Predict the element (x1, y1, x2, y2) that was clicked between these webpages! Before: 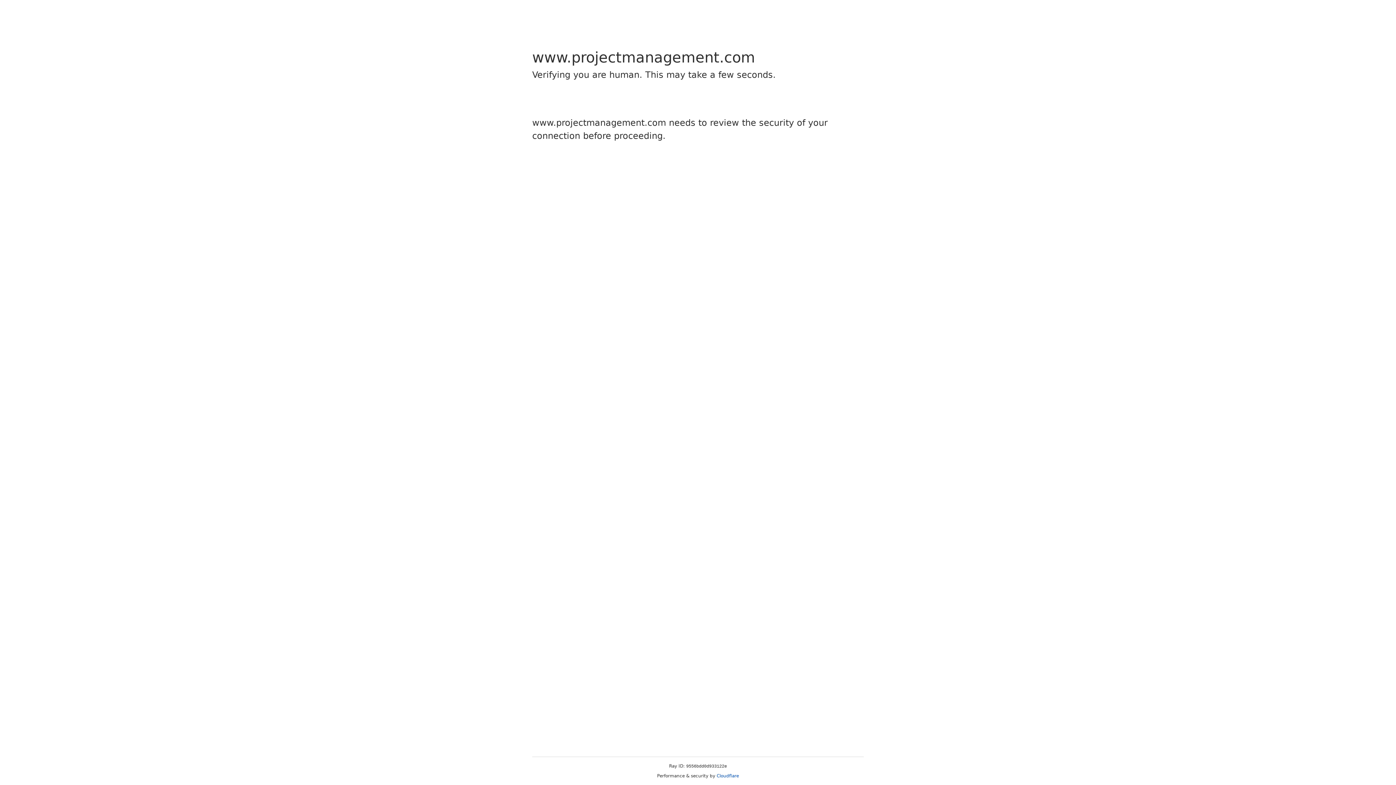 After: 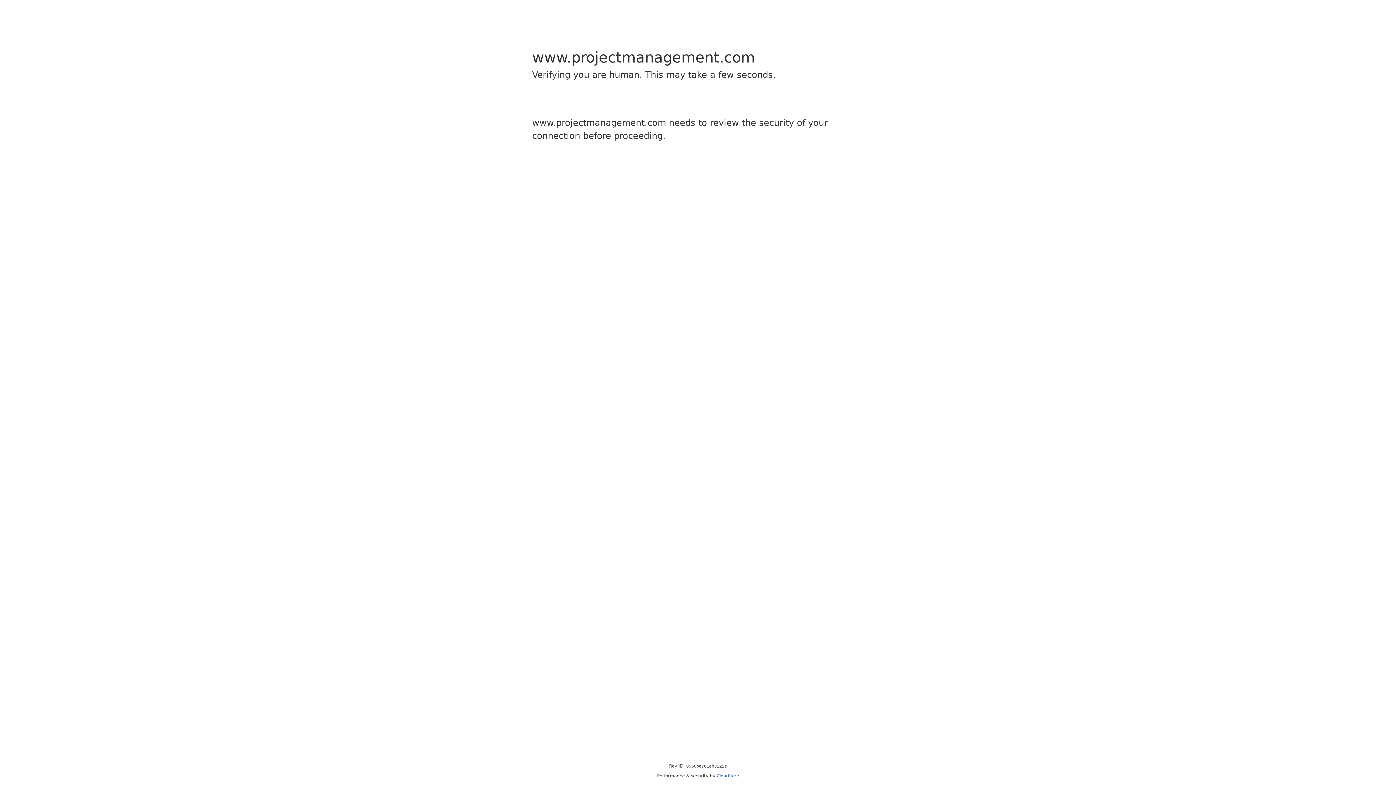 Action: label: Cloudflare bbox: (716, 773, 739, 778)